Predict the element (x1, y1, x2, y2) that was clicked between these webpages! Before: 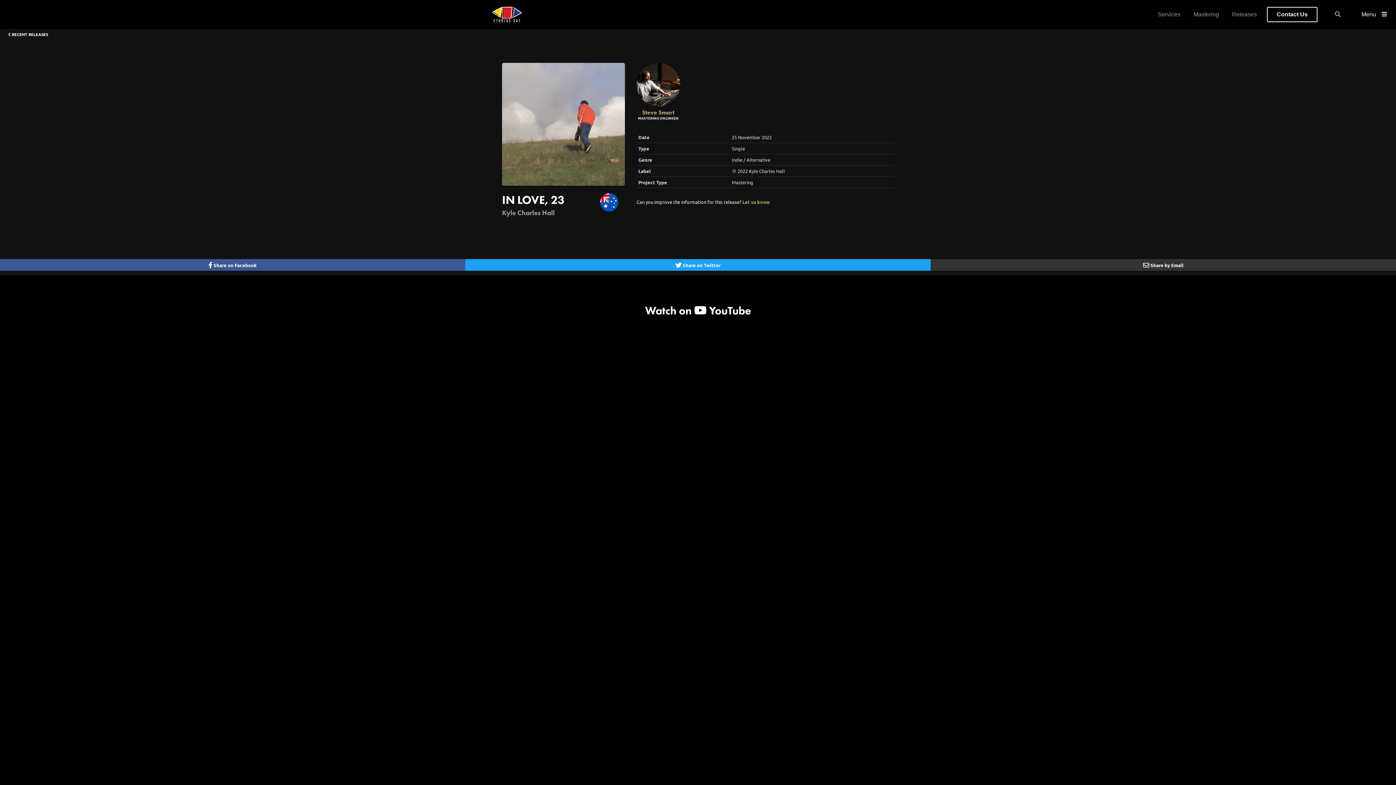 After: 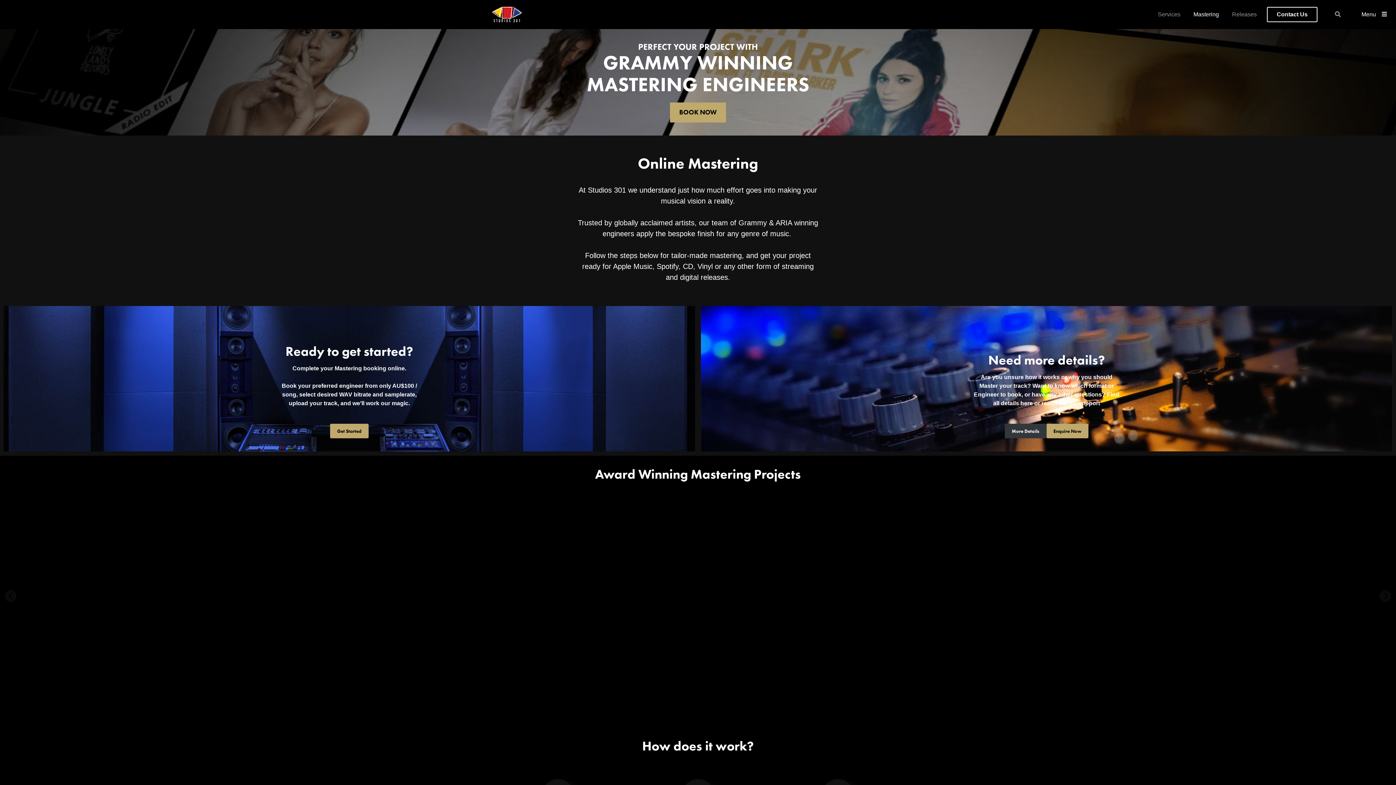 Action: label: Mastering bbox: (1190, 0, 1222, 29)